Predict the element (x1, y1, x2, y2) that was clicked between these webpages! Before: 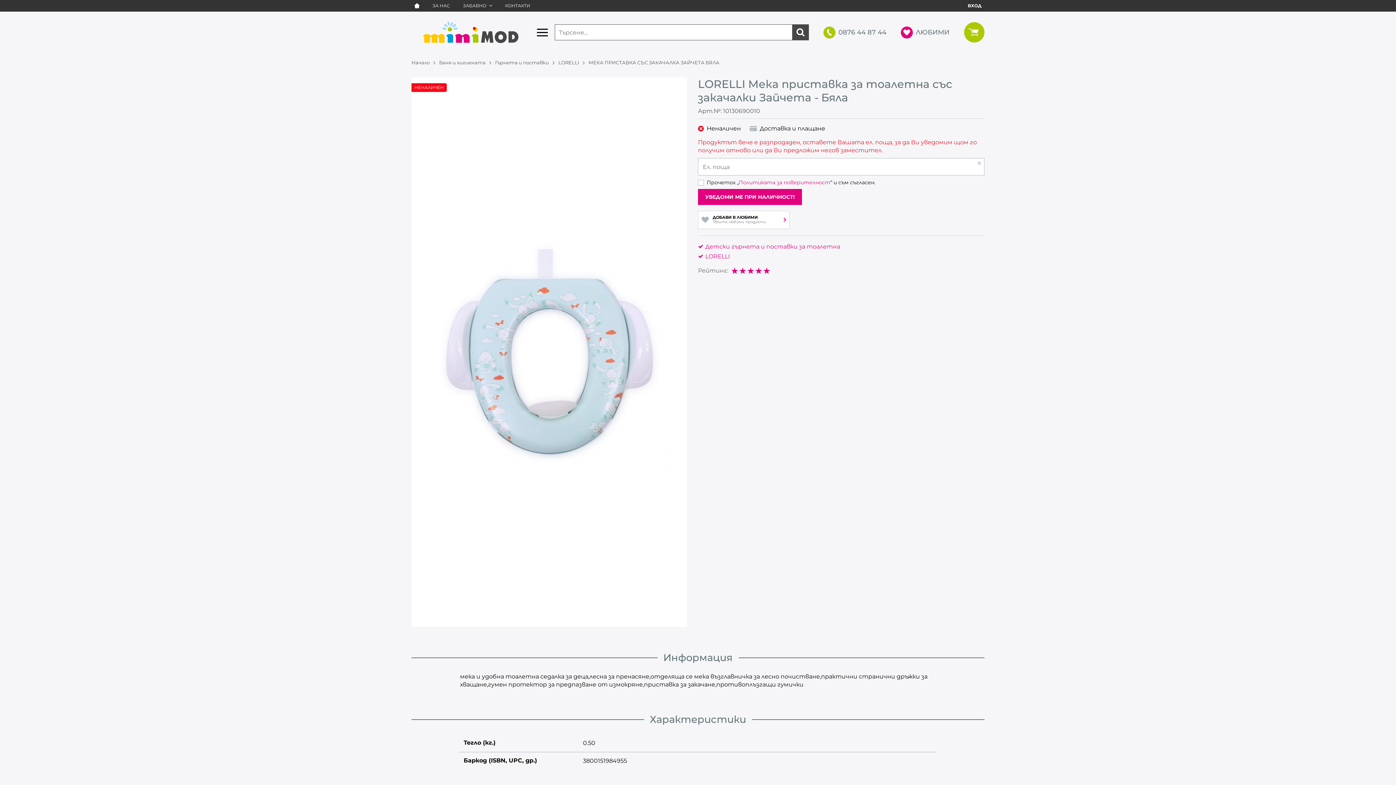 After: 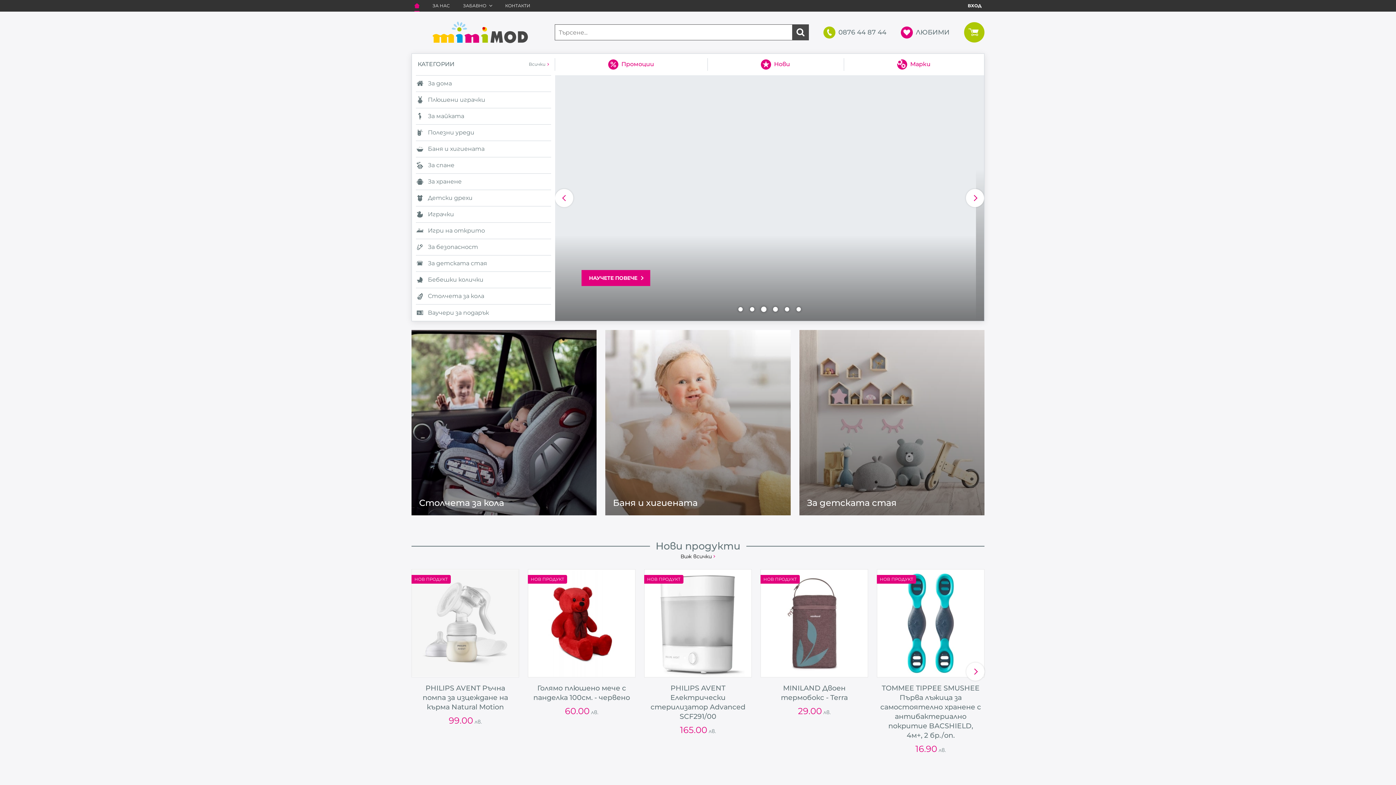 Action: bbox: (964, 22, 984, 42)